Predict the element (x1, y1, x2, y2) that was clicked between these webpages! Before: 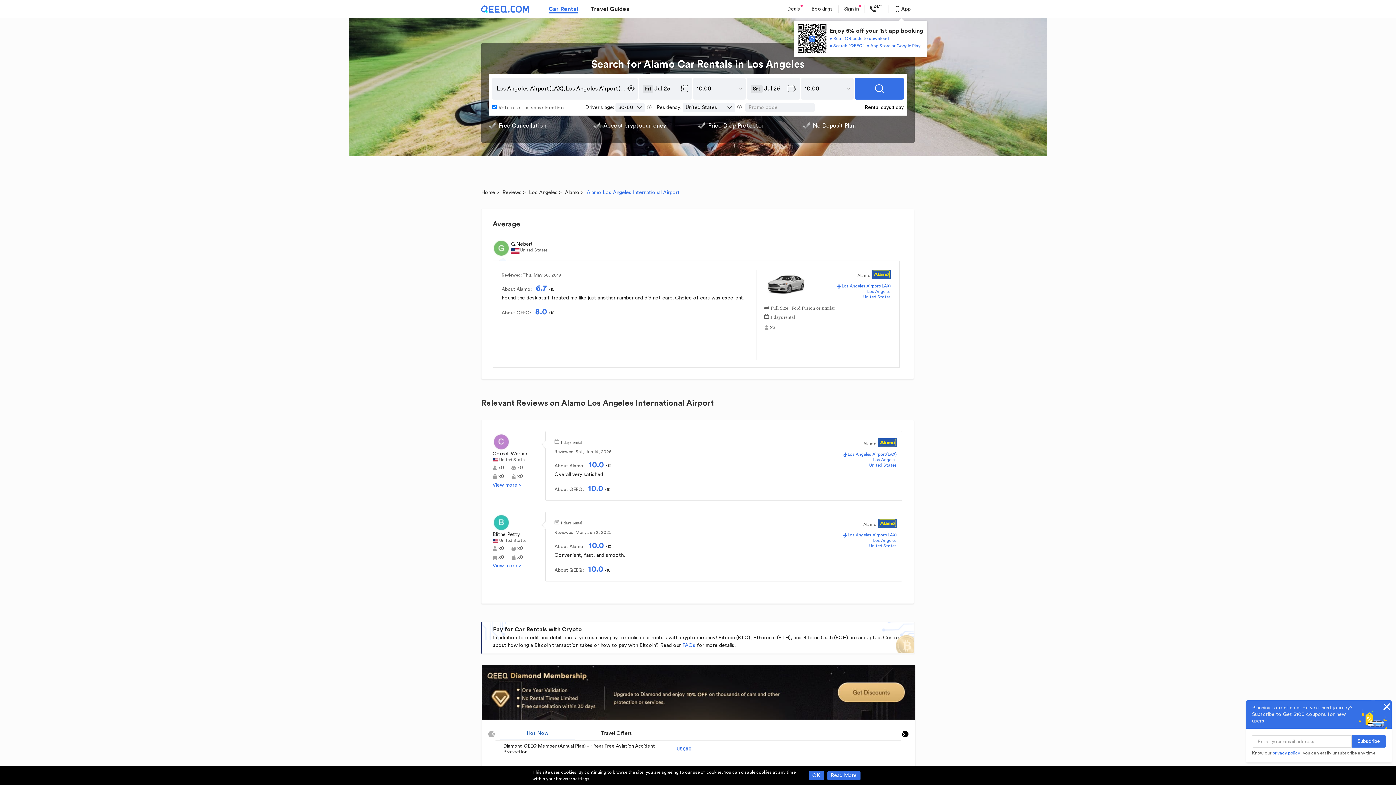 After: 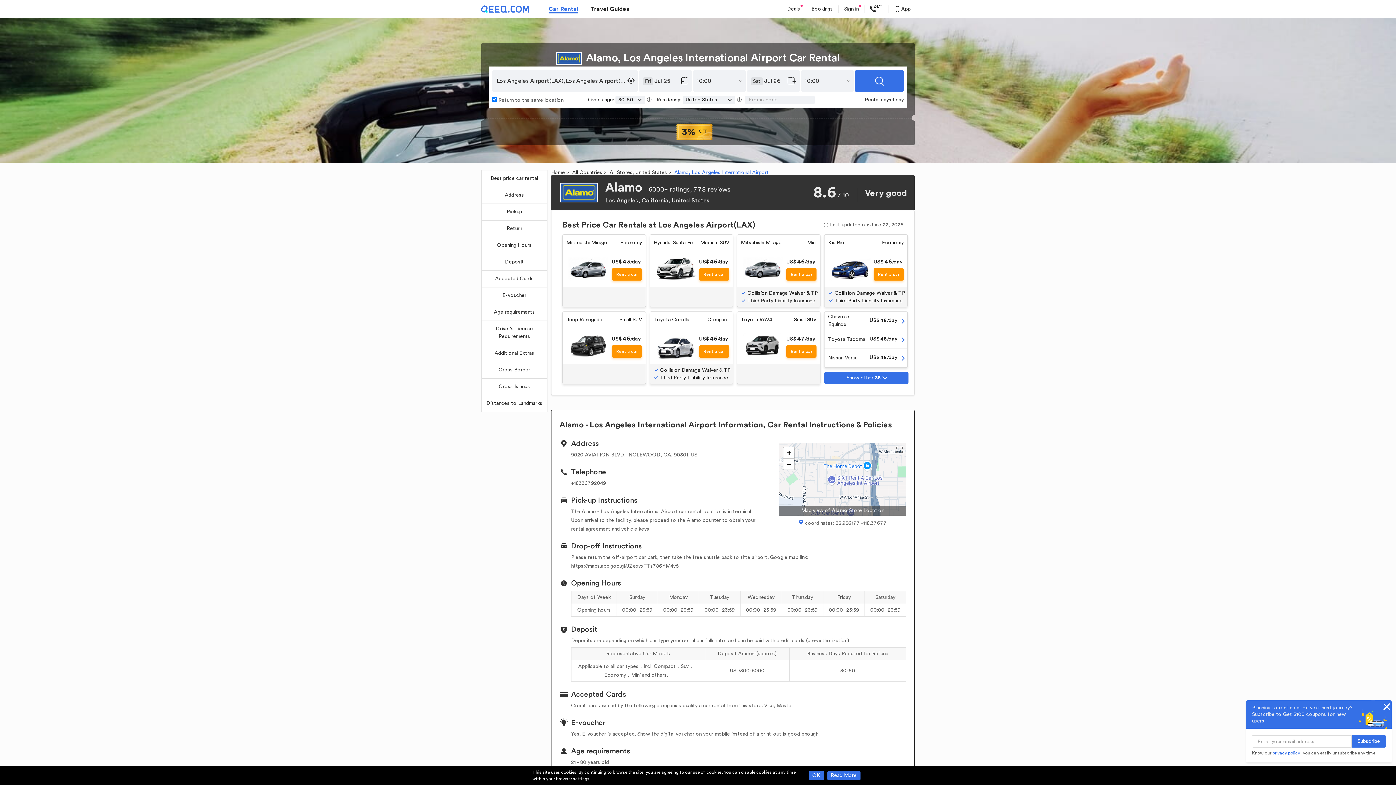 Action: bbox: (870, 269, 891, 281)